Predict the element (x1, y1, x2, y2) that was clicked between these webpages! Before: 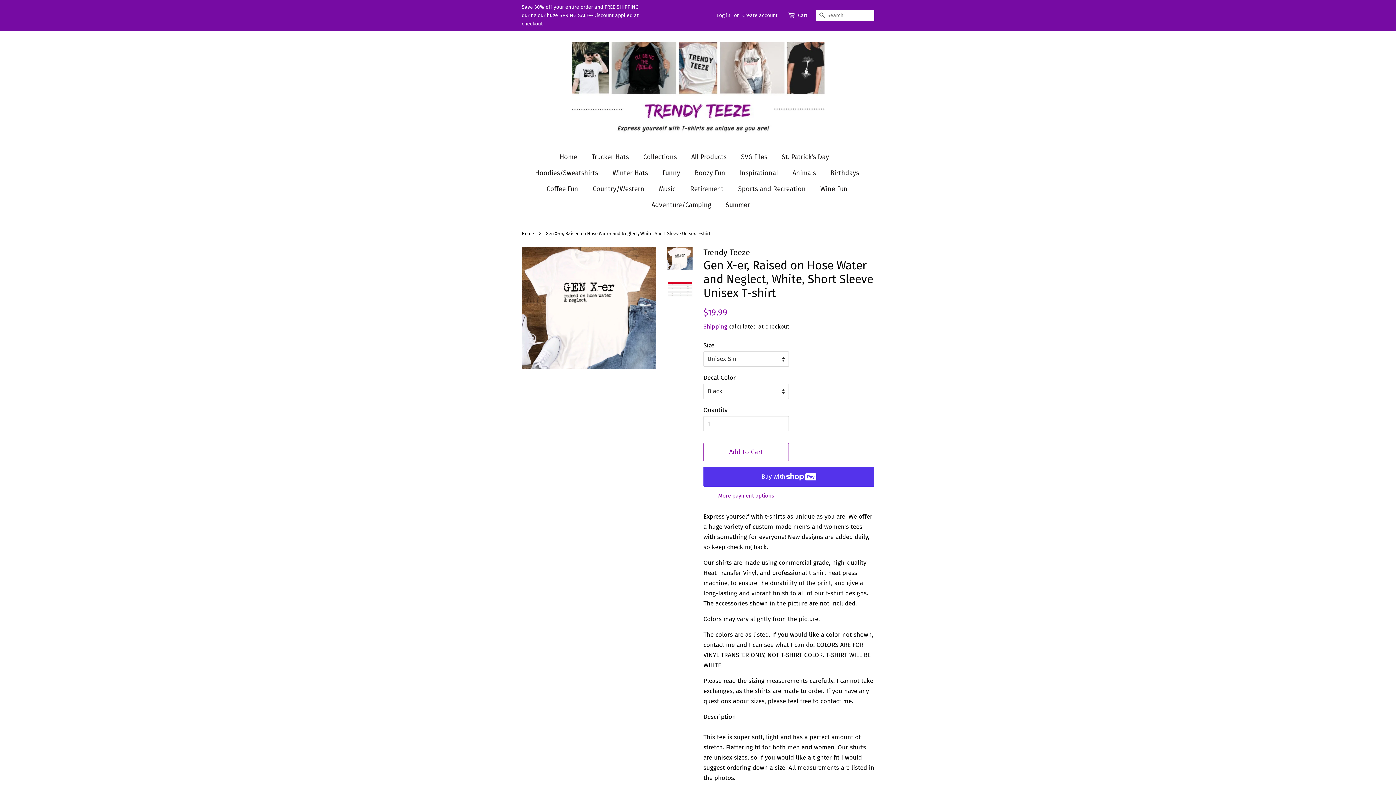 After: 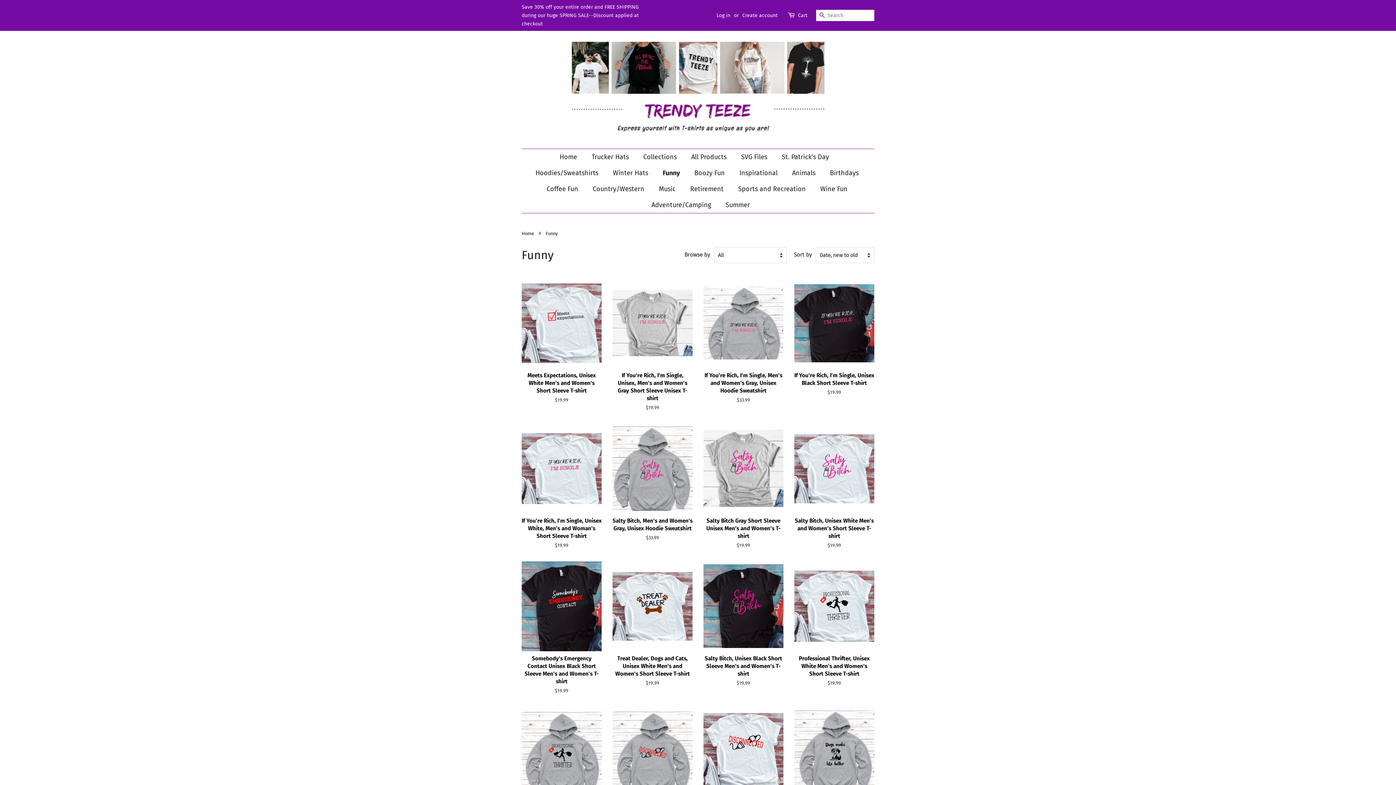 Action: bbox: (657, 165, 687, 181) label: Funny